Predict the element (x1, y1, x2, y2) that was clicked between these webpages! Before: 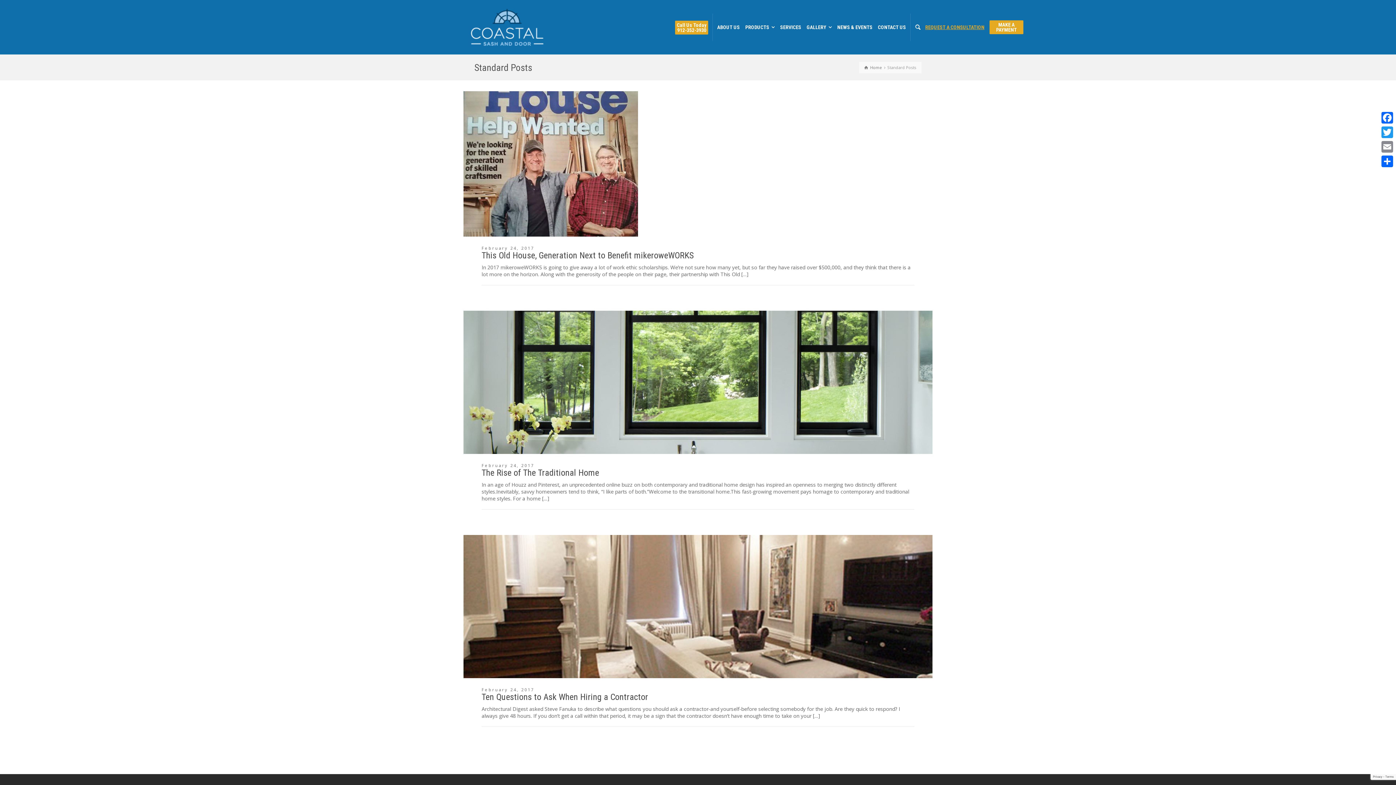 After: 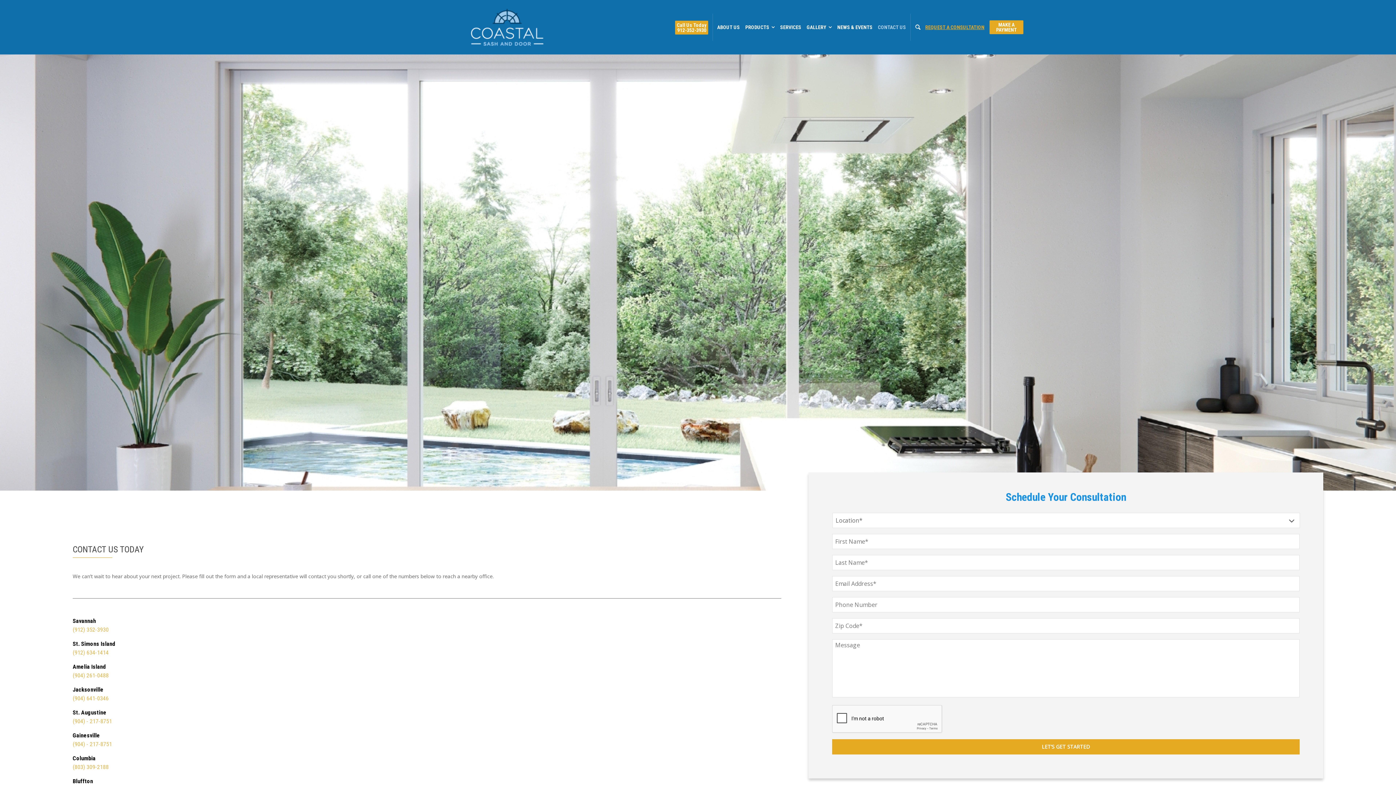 Action: bbox: (875, 0, 909, 54) label: CONTACT US